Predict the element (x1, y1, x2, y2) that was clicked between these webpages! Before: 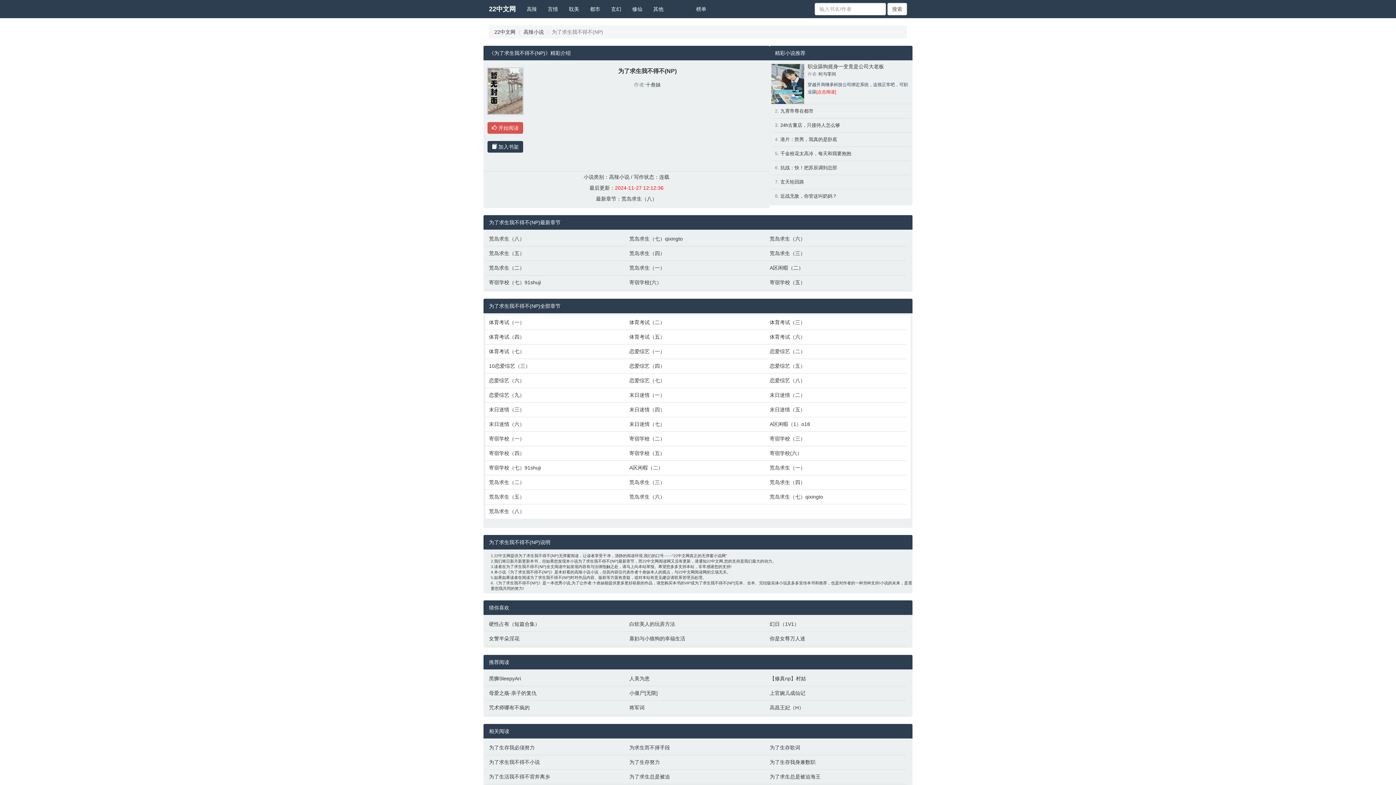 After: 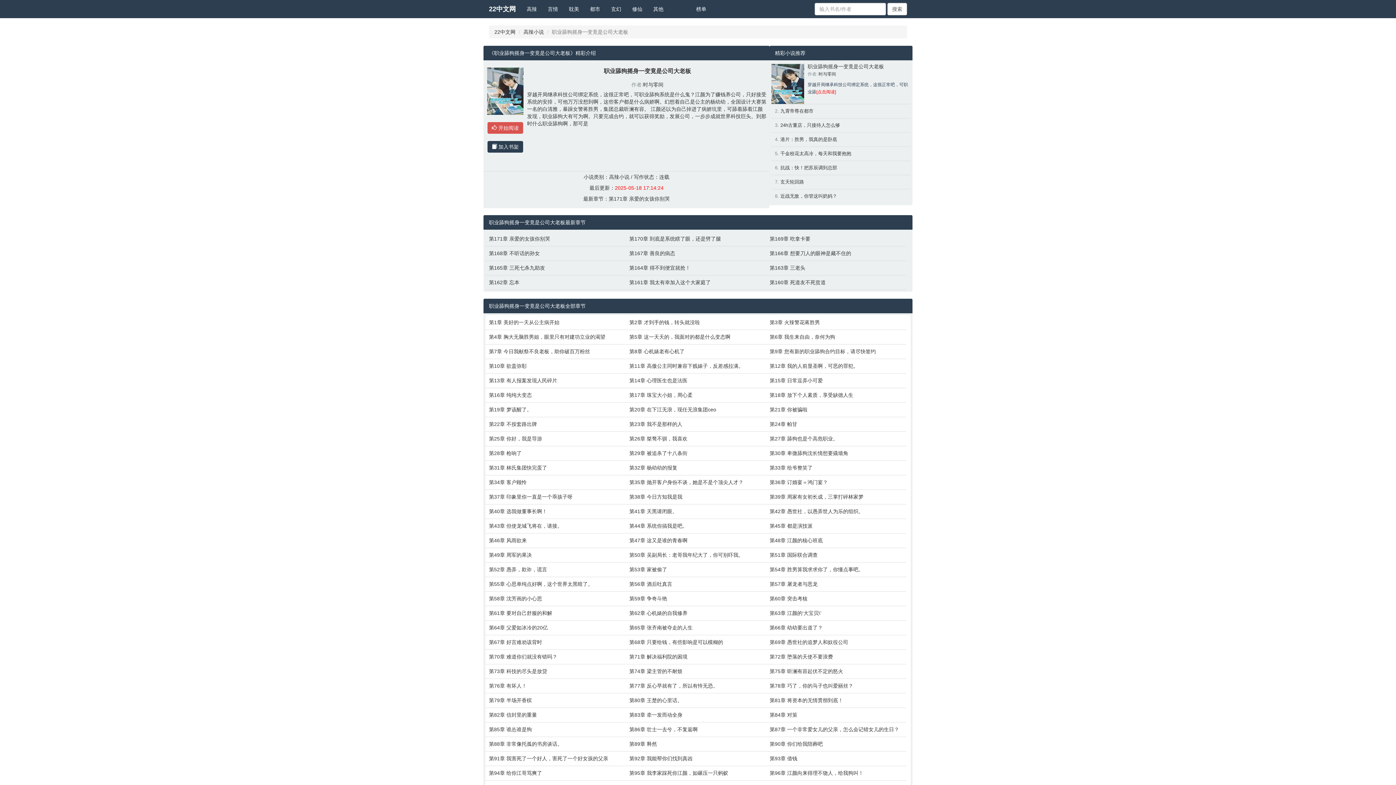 Action: bbox: (771, 80, 804, 86)